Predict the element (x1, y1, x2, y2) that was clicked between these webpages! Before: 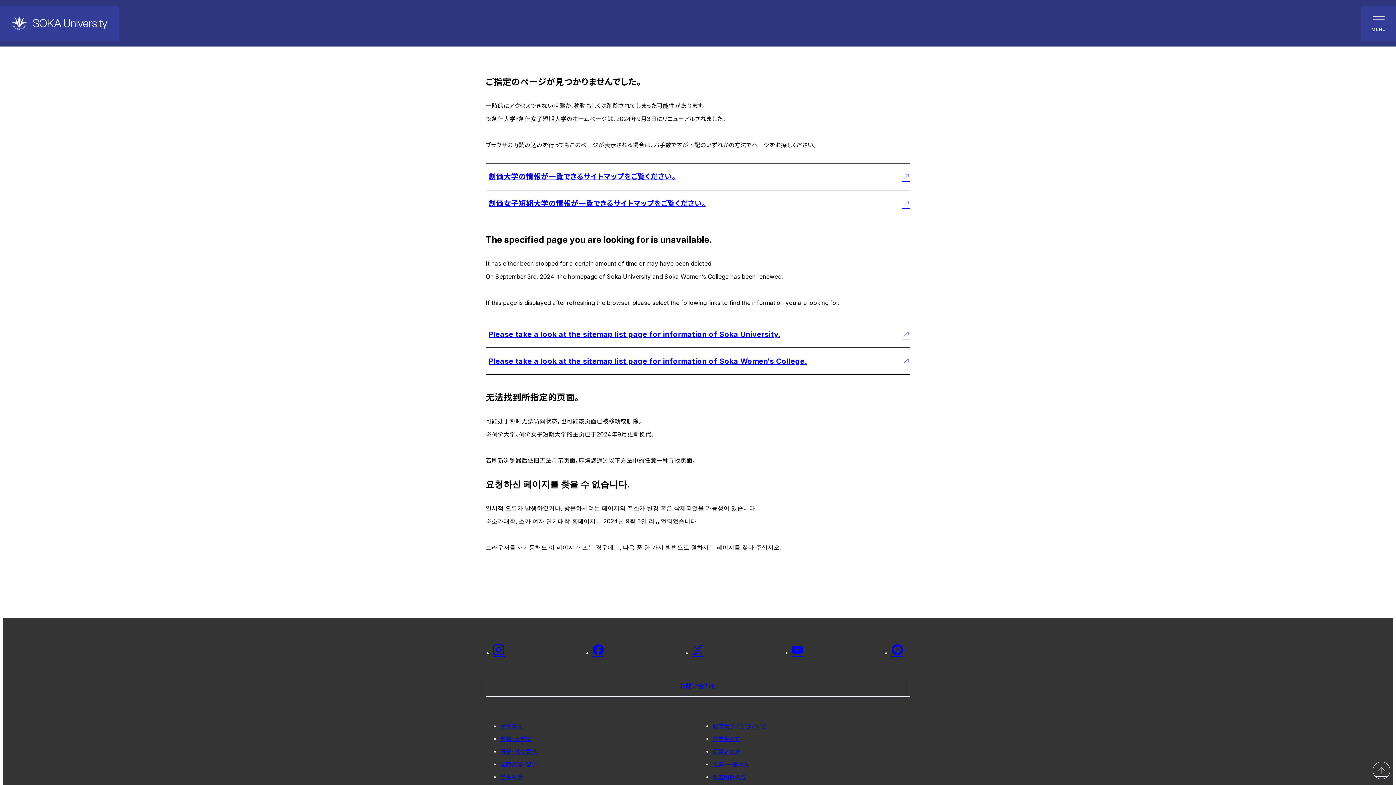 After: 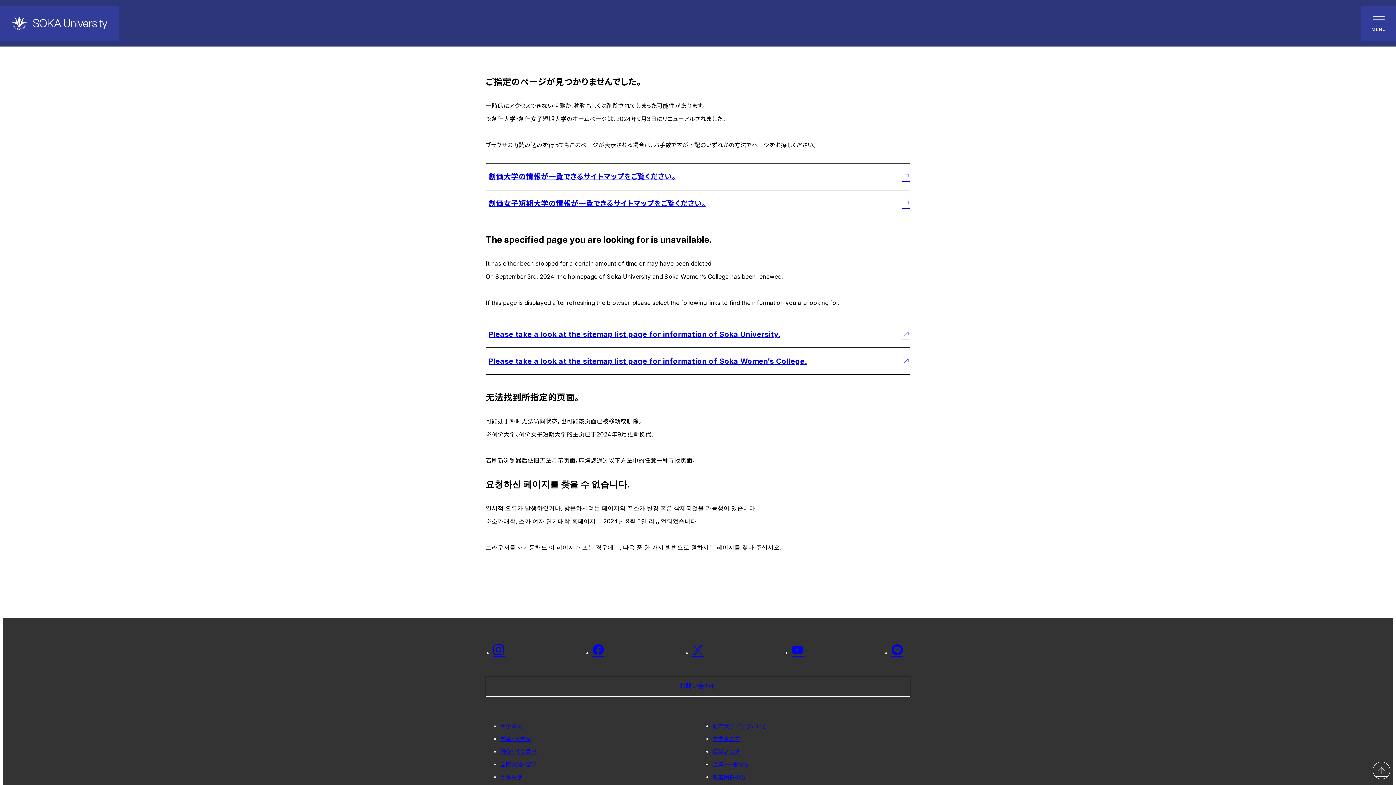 Action: bbox: (492, 644, 504, 656)